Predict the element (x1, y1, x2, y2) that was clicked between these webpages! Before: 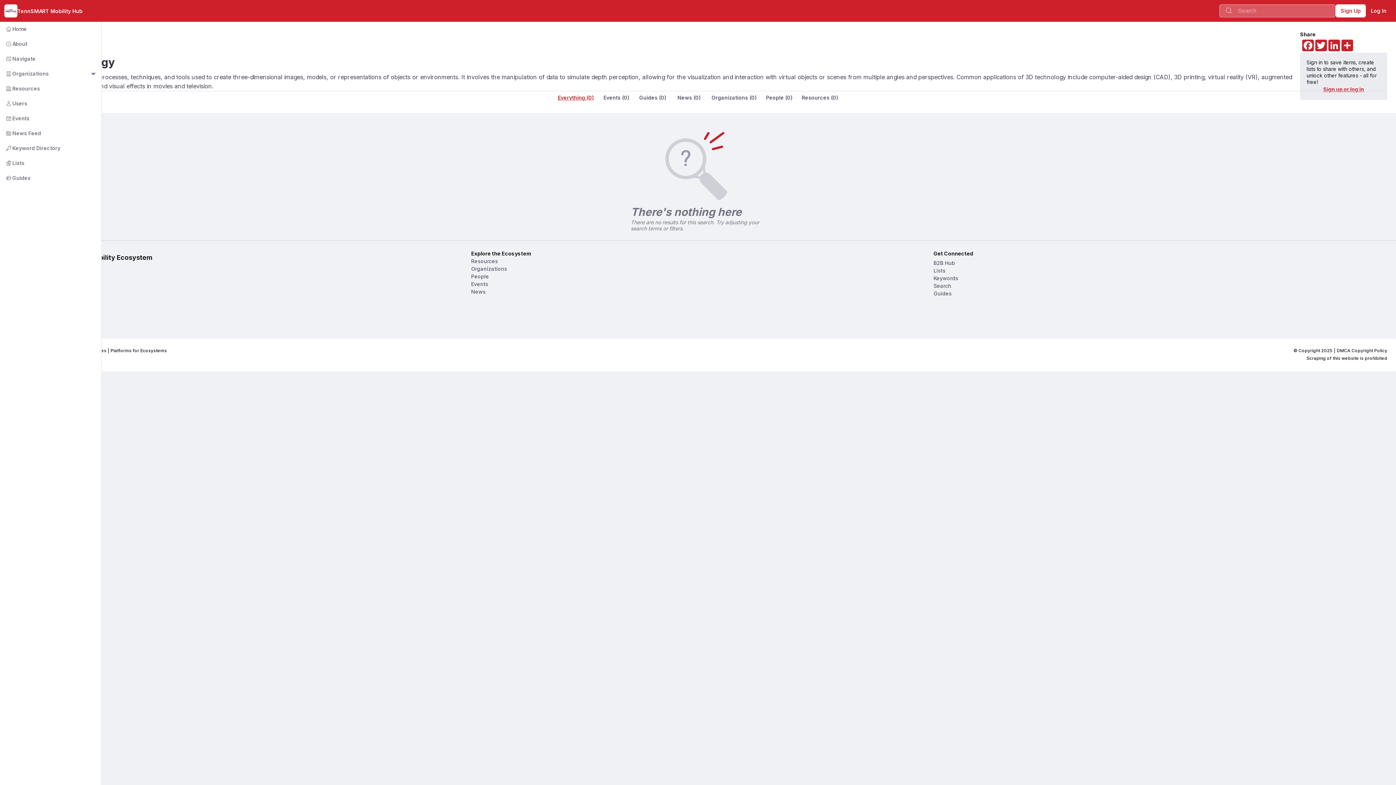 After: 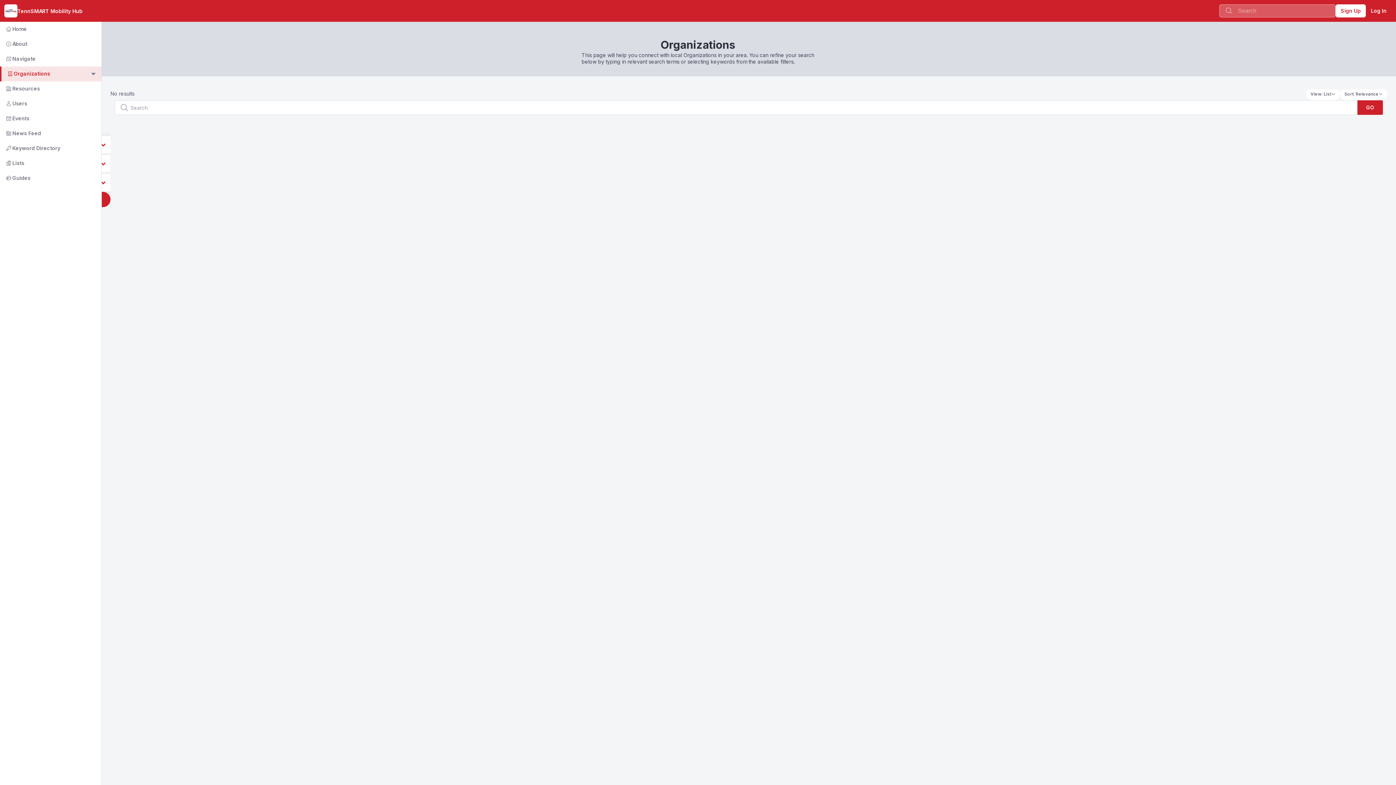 Action: label: Organizations bbox: (471, 265, 925, 272)